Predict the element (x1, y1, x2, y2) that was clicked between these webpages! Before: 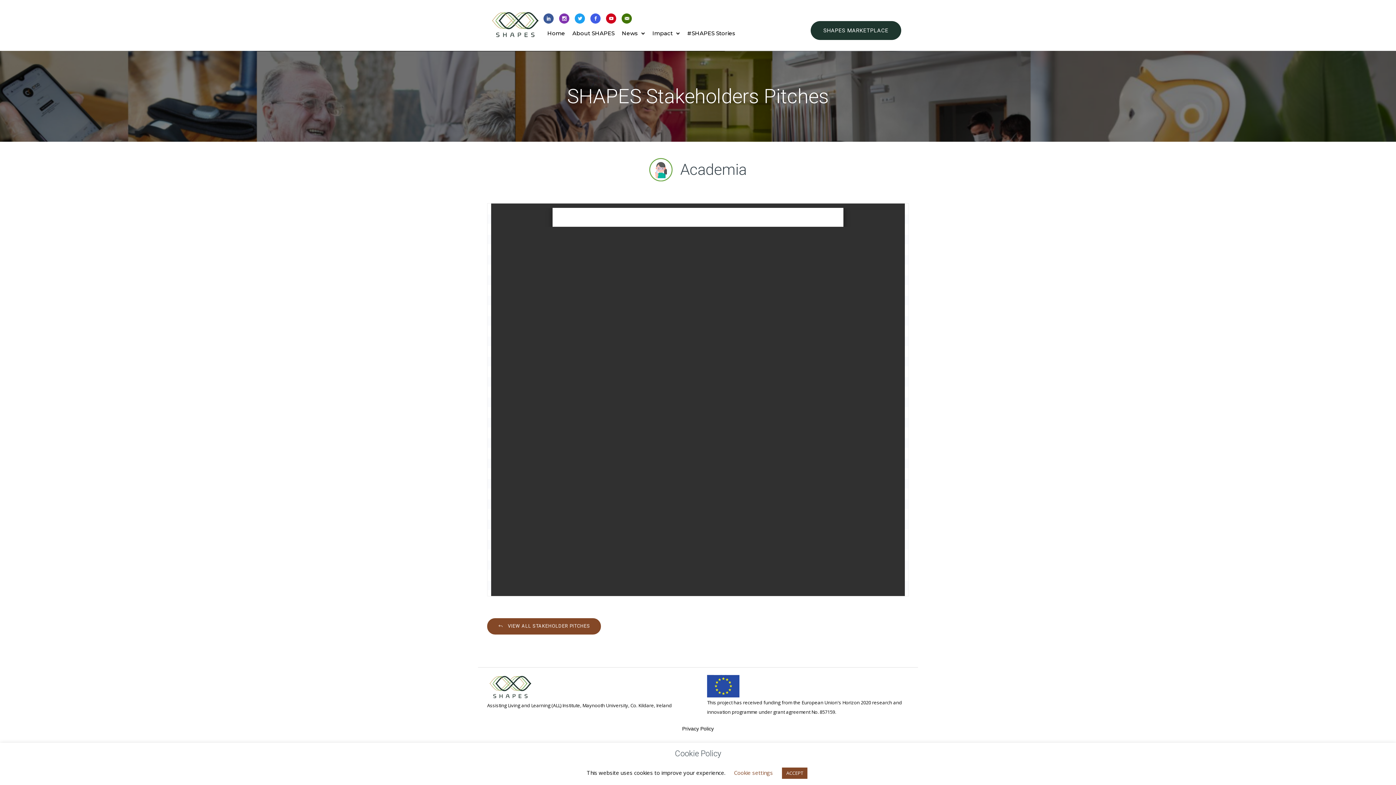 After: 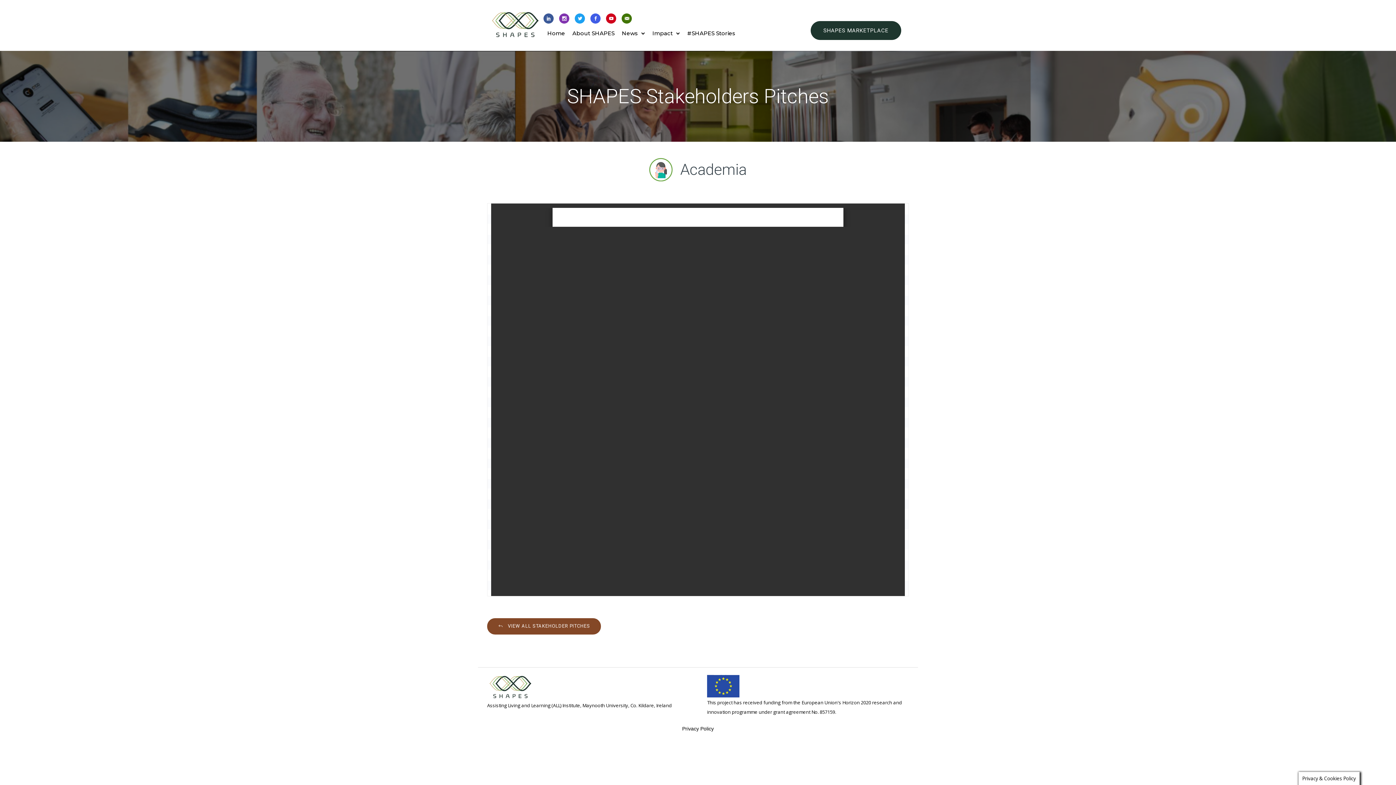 Action: label: ACCEPT bbox: (782, 768, 807, 779)